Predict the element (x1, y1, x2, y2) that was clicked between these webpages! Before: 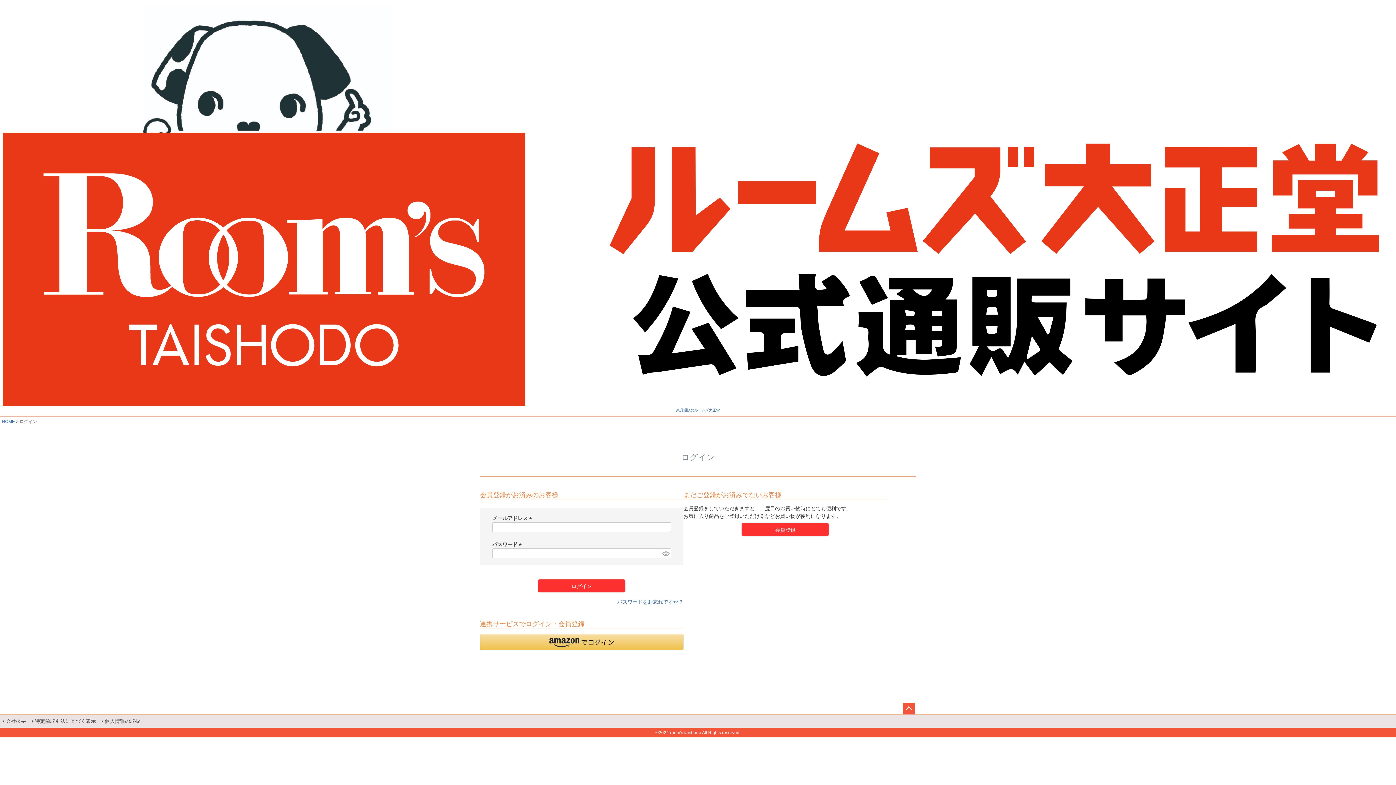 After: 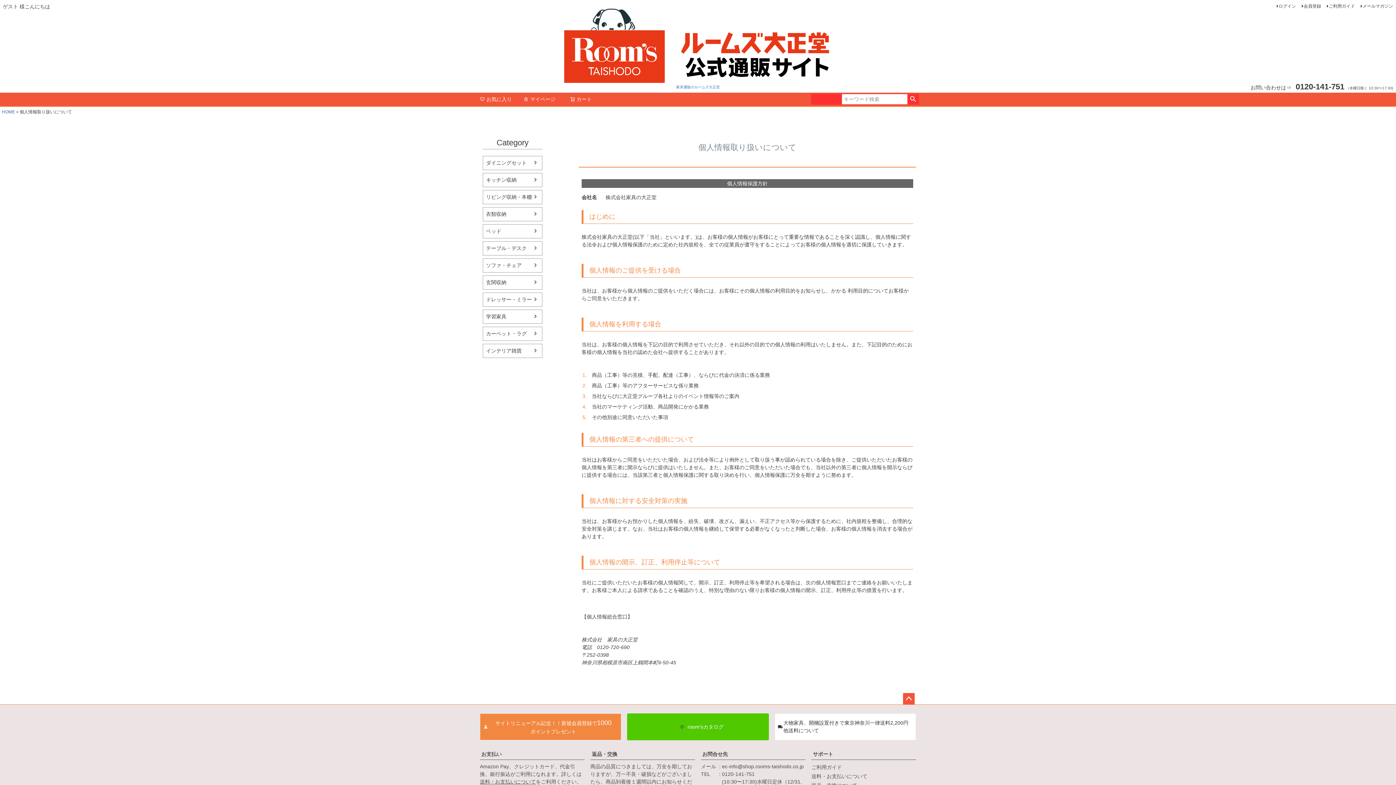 Action: bbox: (98, 714, 143, 728) label: 個人情報の取扱